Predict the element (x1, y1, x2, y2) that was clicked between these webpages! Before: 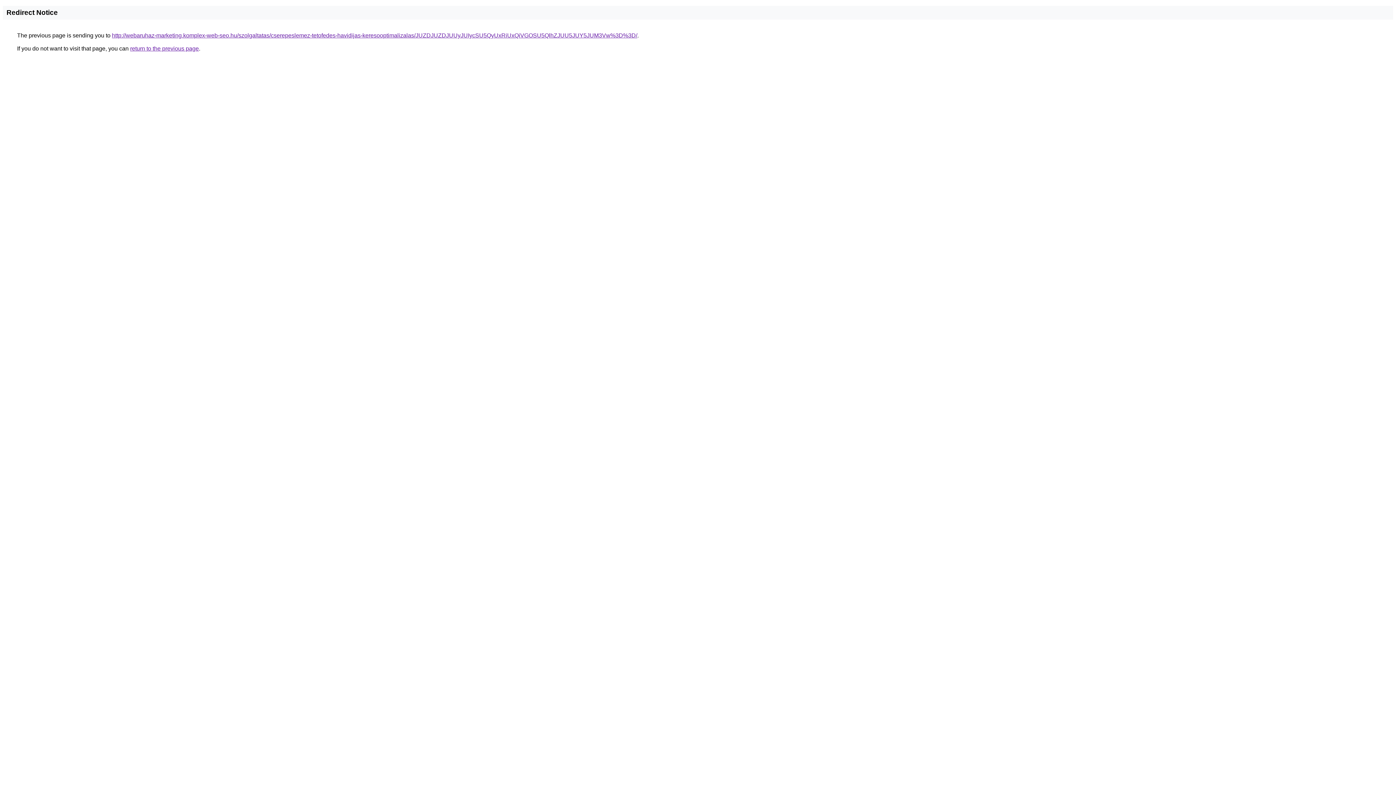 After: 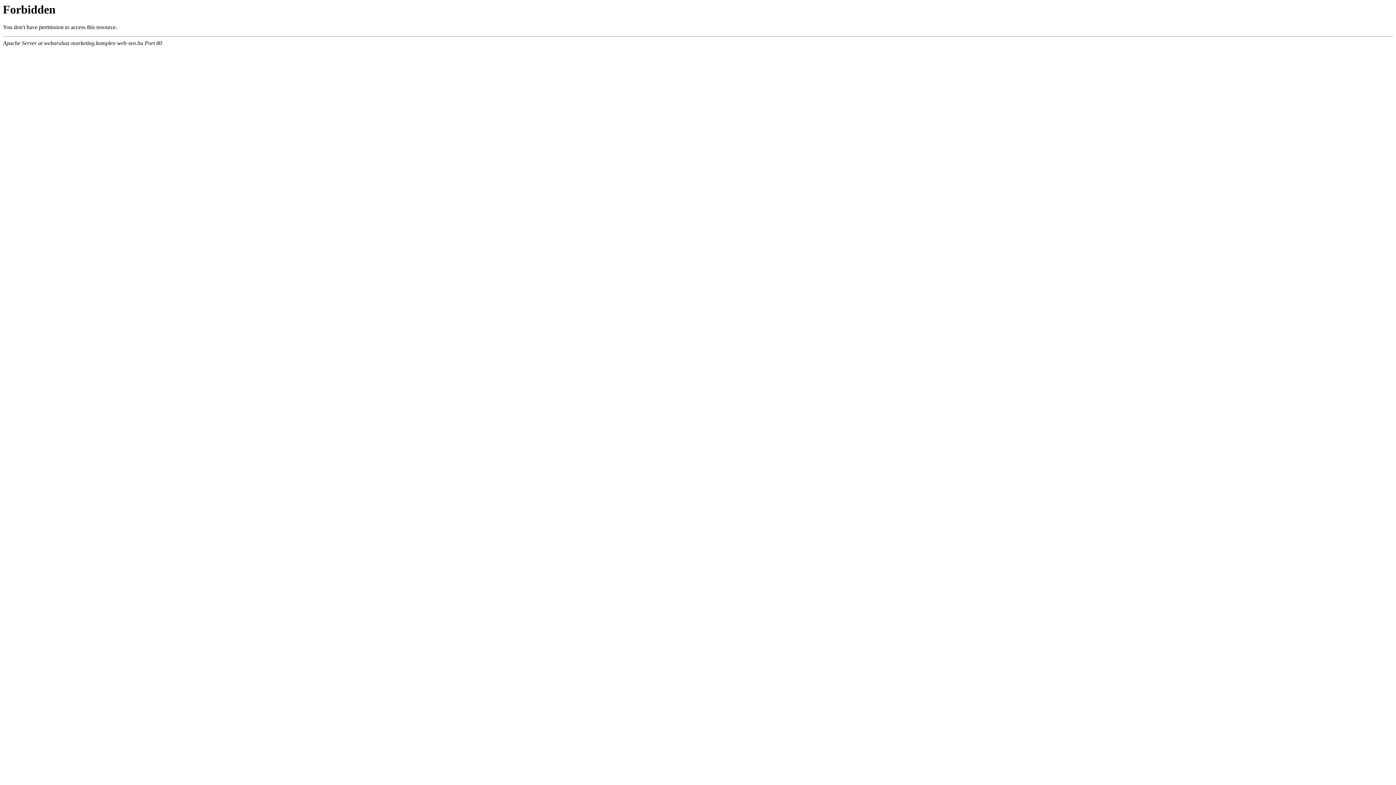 Action: label: http://webaruhaz-marketing.komplex-web-seo.hu/szolgaltatas/cserepeslemez-tetofedes-havidijas-keresooptimalizalas/JUZDJUZDJUUyJUIycSU5QyUxRiUxQiVGOSU5QlhZJUU5JUY5JUM3Vw%3D%3D/ bbox: (112, 32, 637, 38)